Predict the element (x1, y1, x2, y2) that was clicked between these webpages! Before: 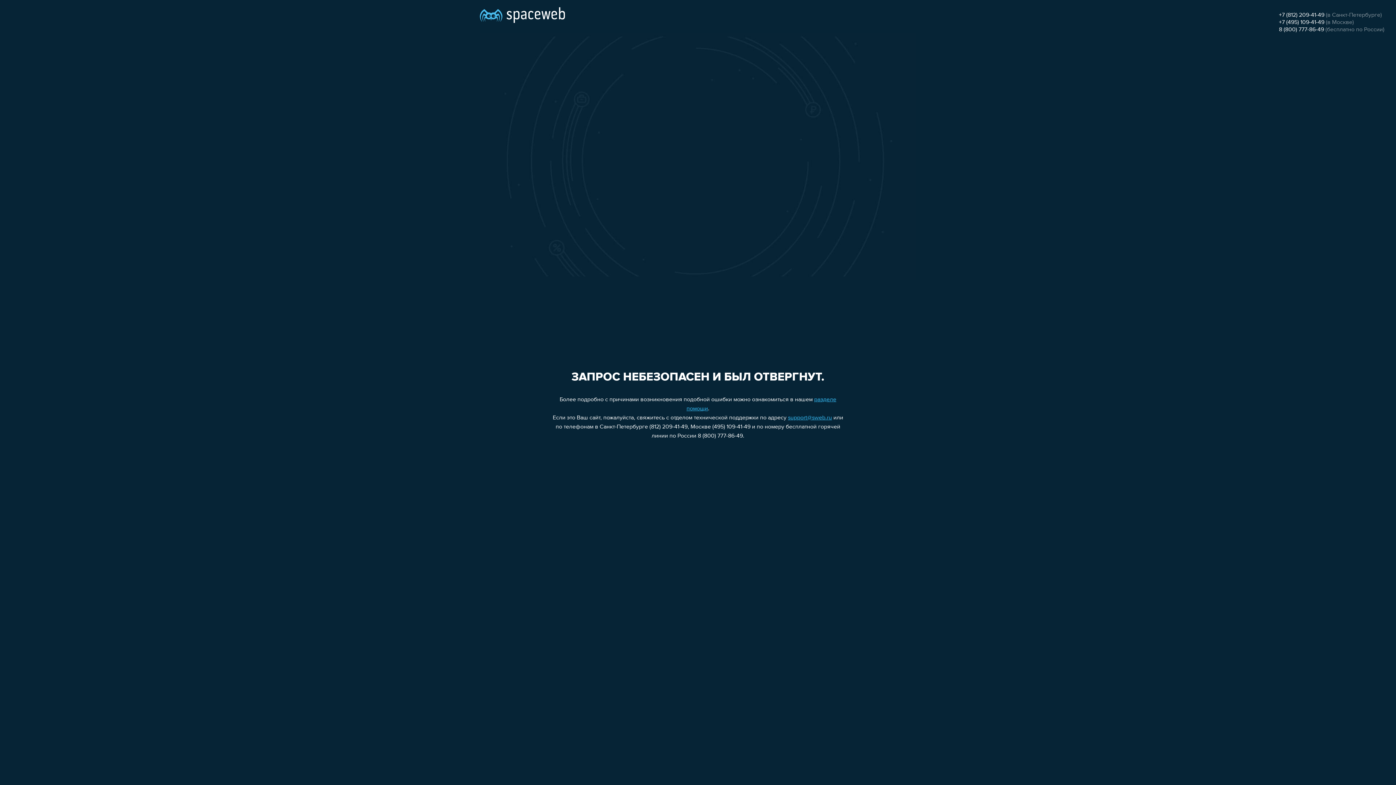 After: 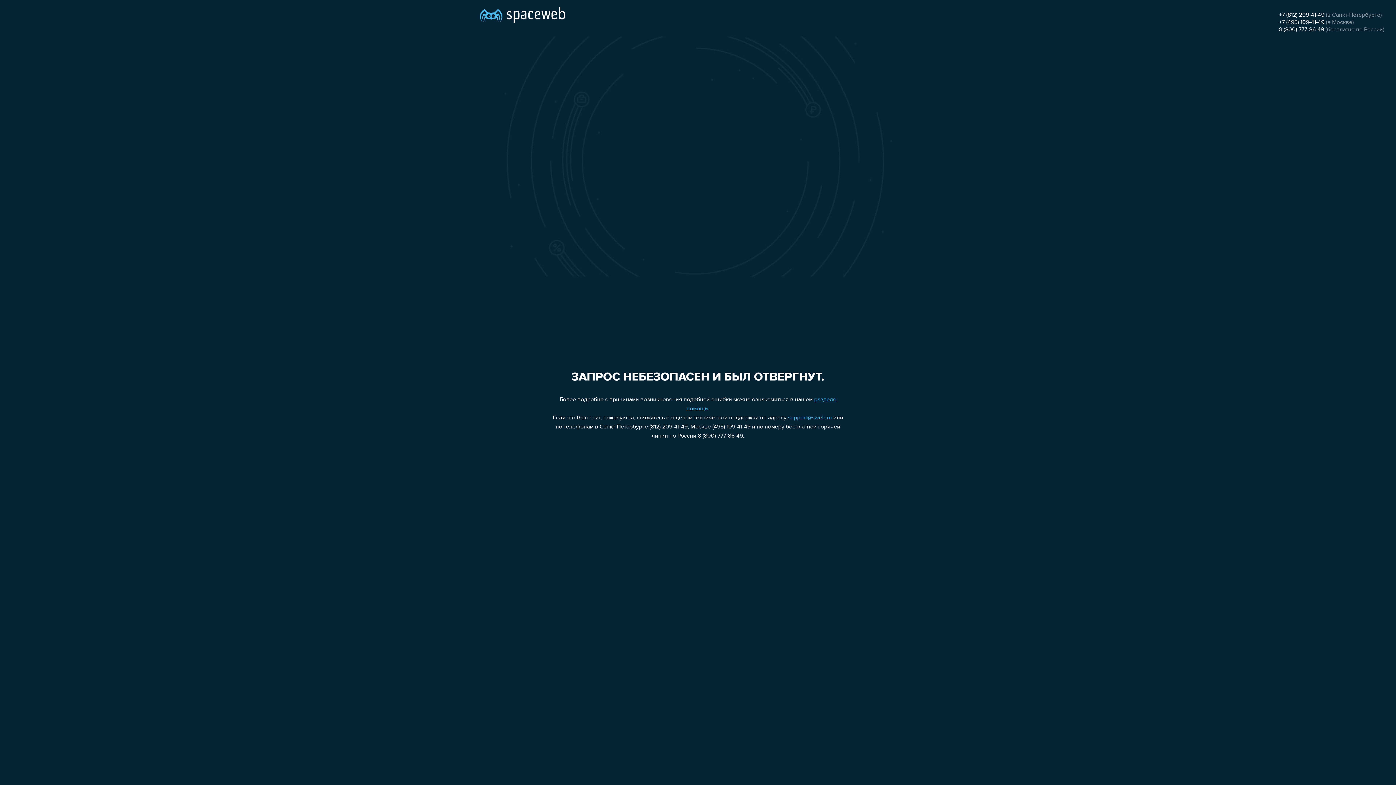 Action: label: 8 (800) 777-86-49 bbox: (1279, 26, 1324, 32)